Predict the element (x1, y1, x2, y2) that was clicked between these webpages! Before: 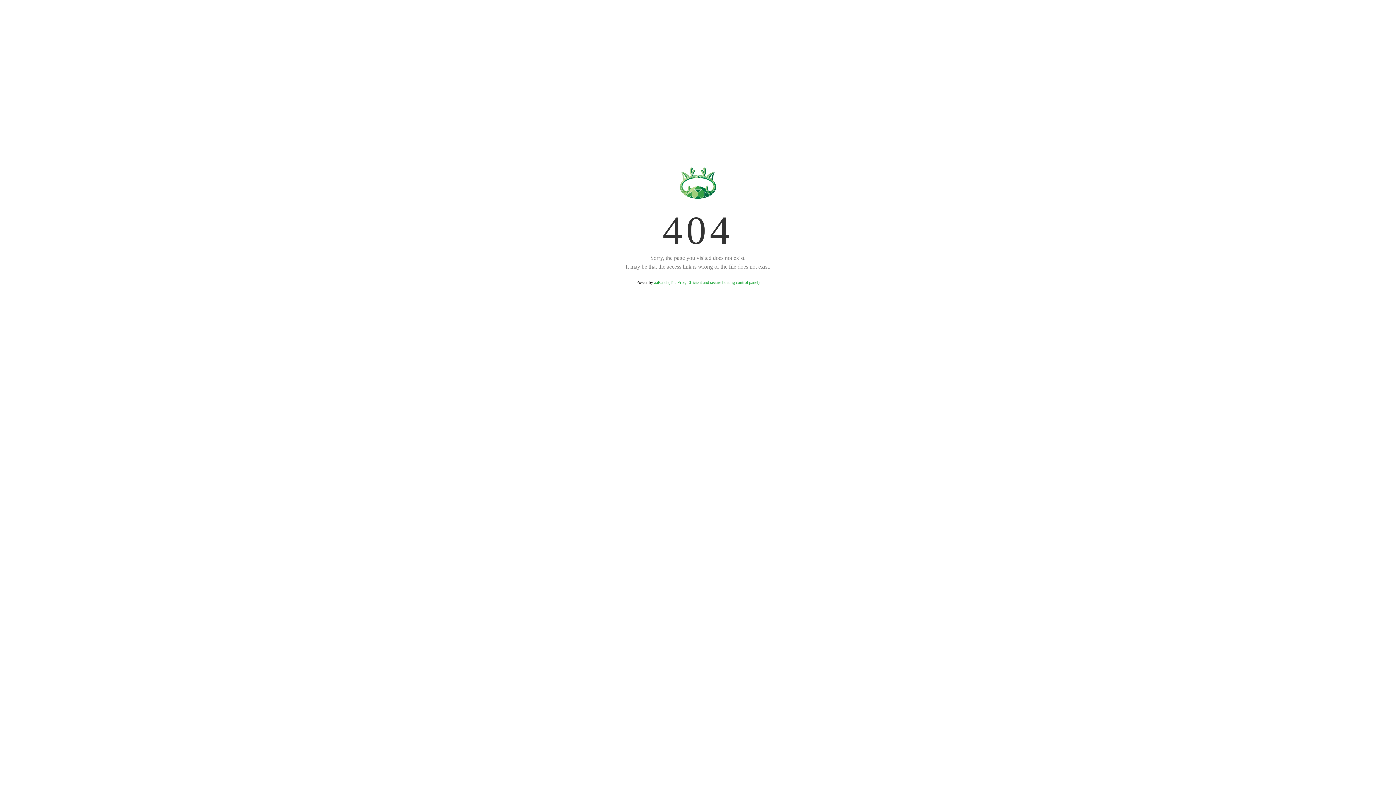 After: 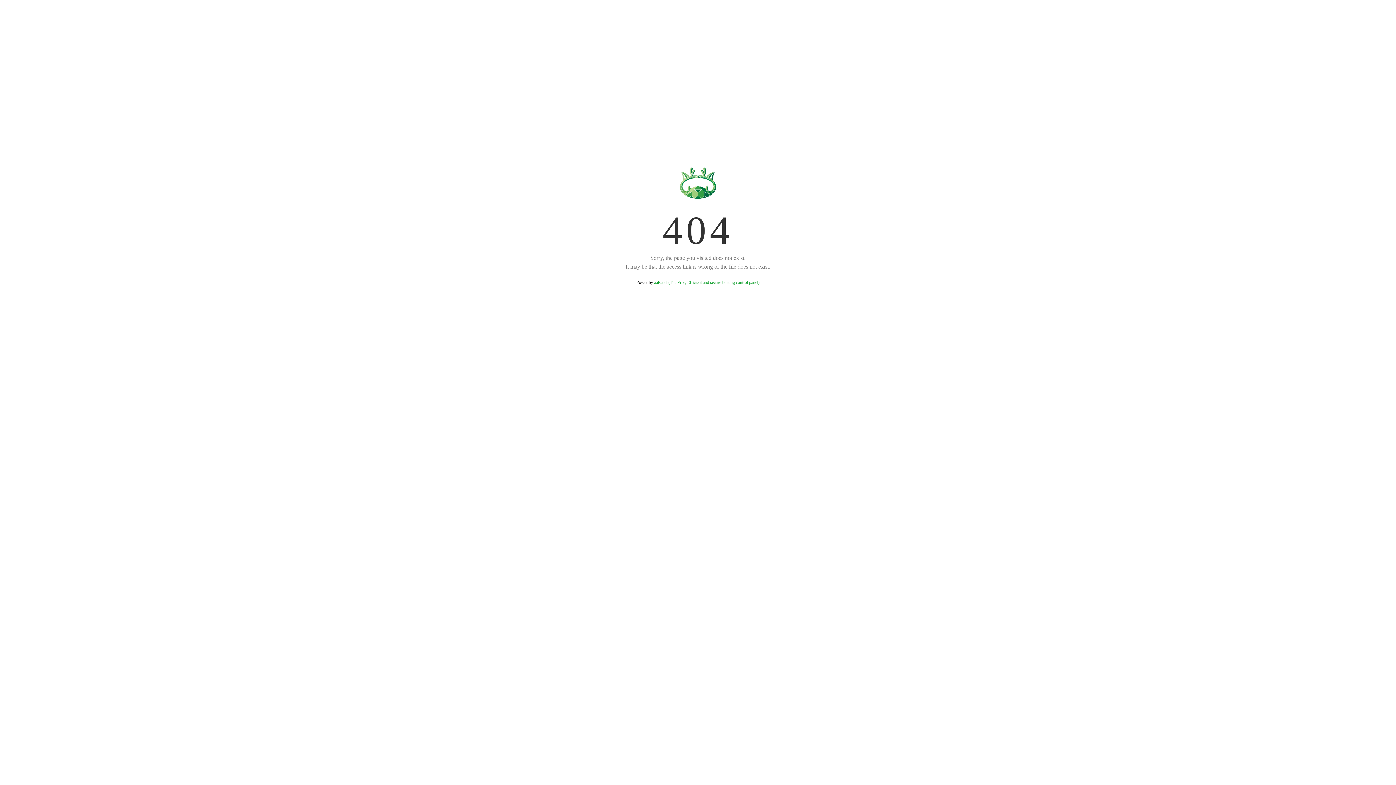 Action: label: aaPanel (The Free, Efficient and secure hosting control panel) bbox: (654, 280, 759, 285)